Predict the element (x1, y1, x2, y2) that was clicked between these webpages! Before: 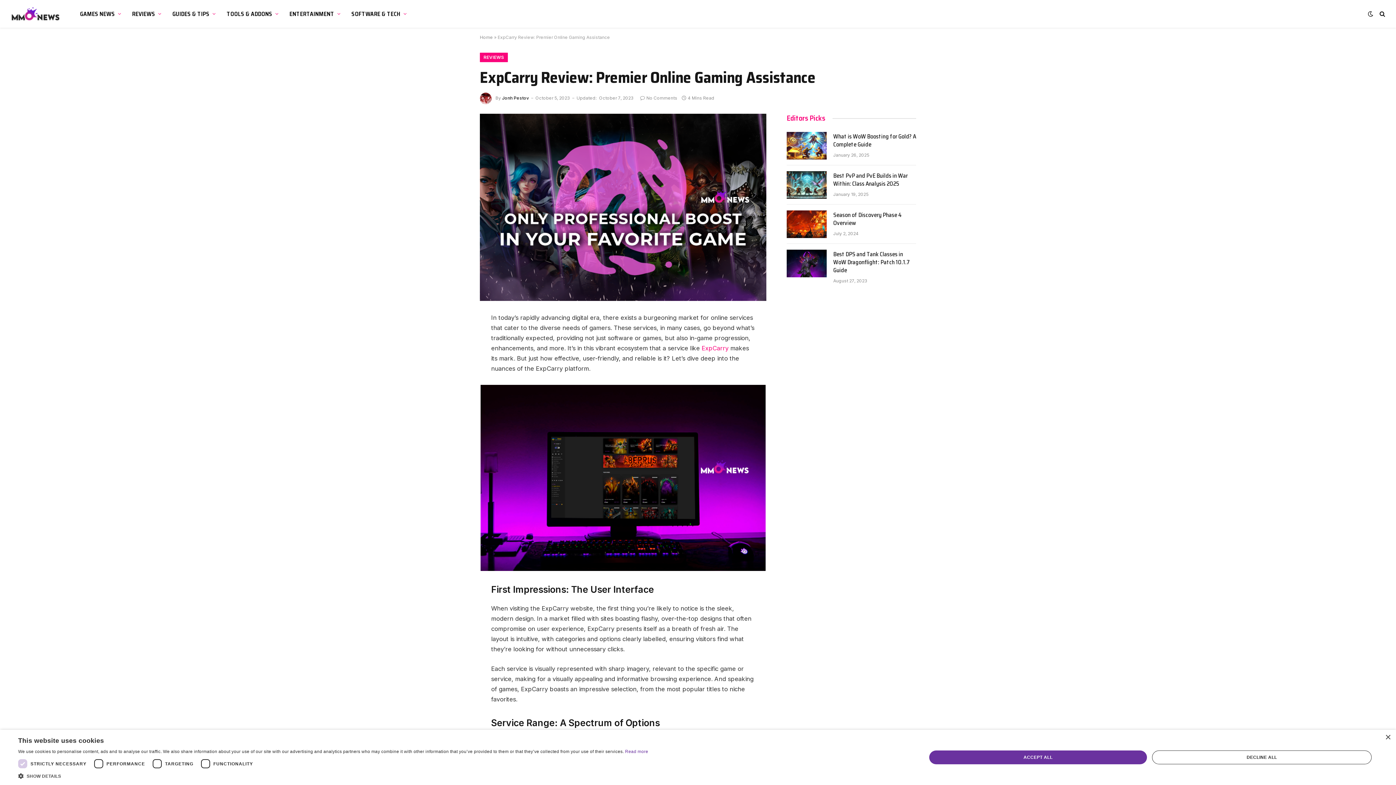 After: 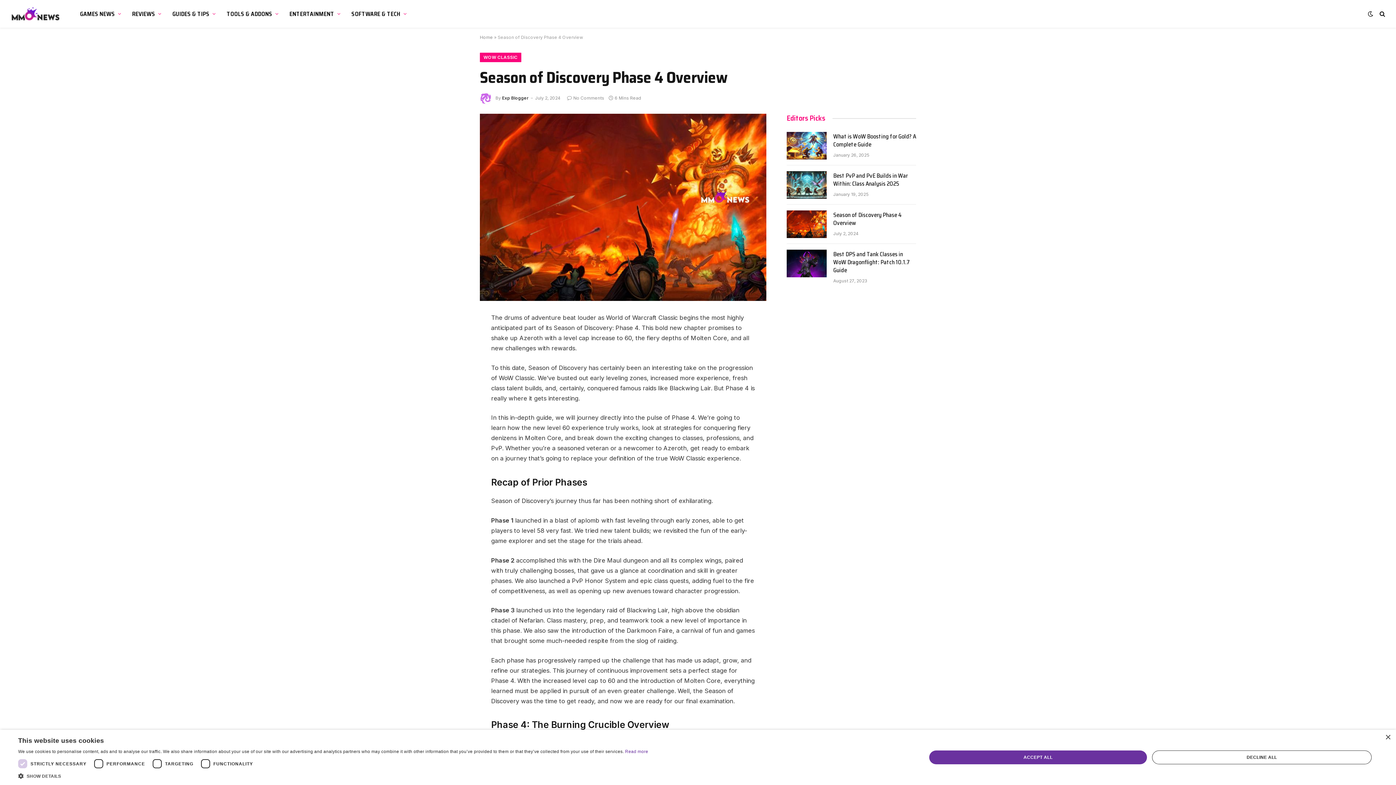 Action: bbox: (786, 210, 826, 238)